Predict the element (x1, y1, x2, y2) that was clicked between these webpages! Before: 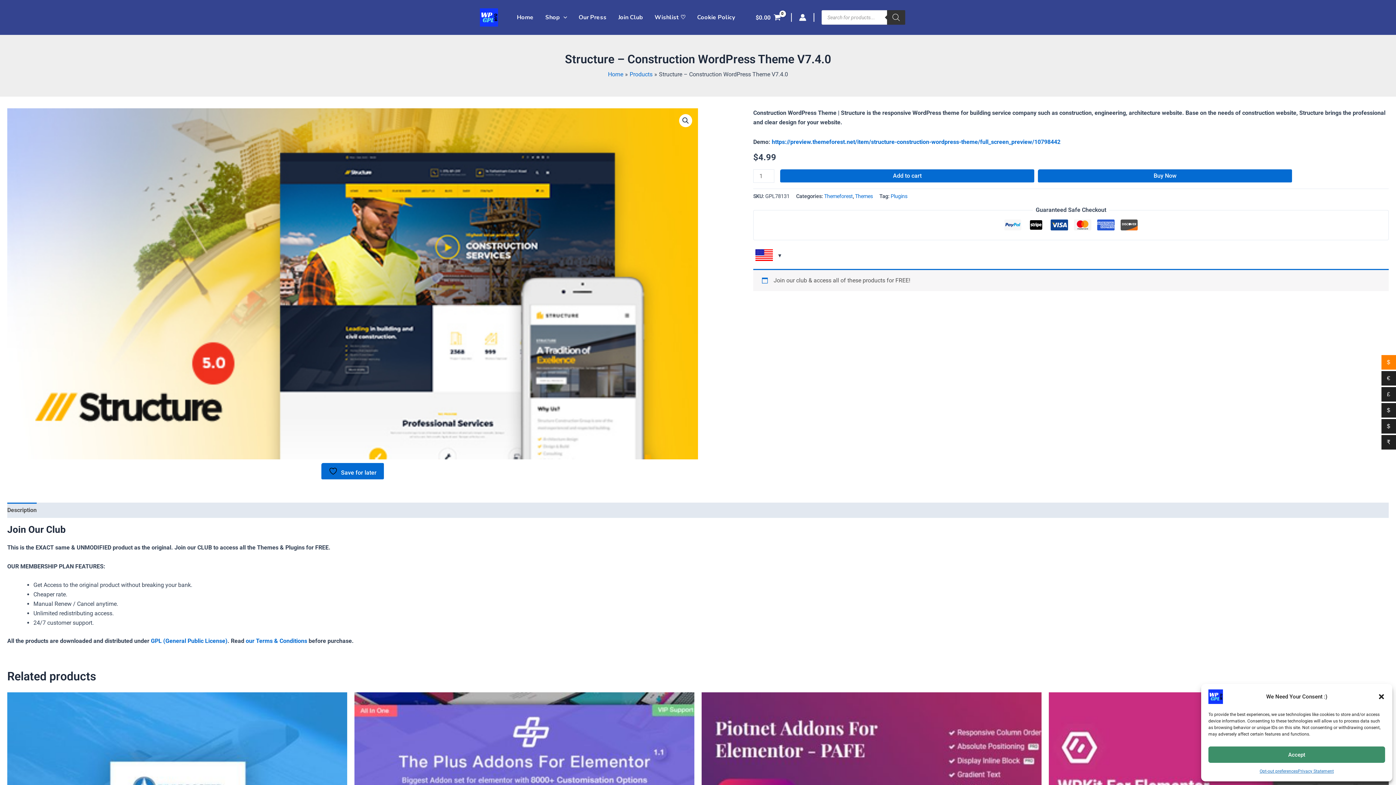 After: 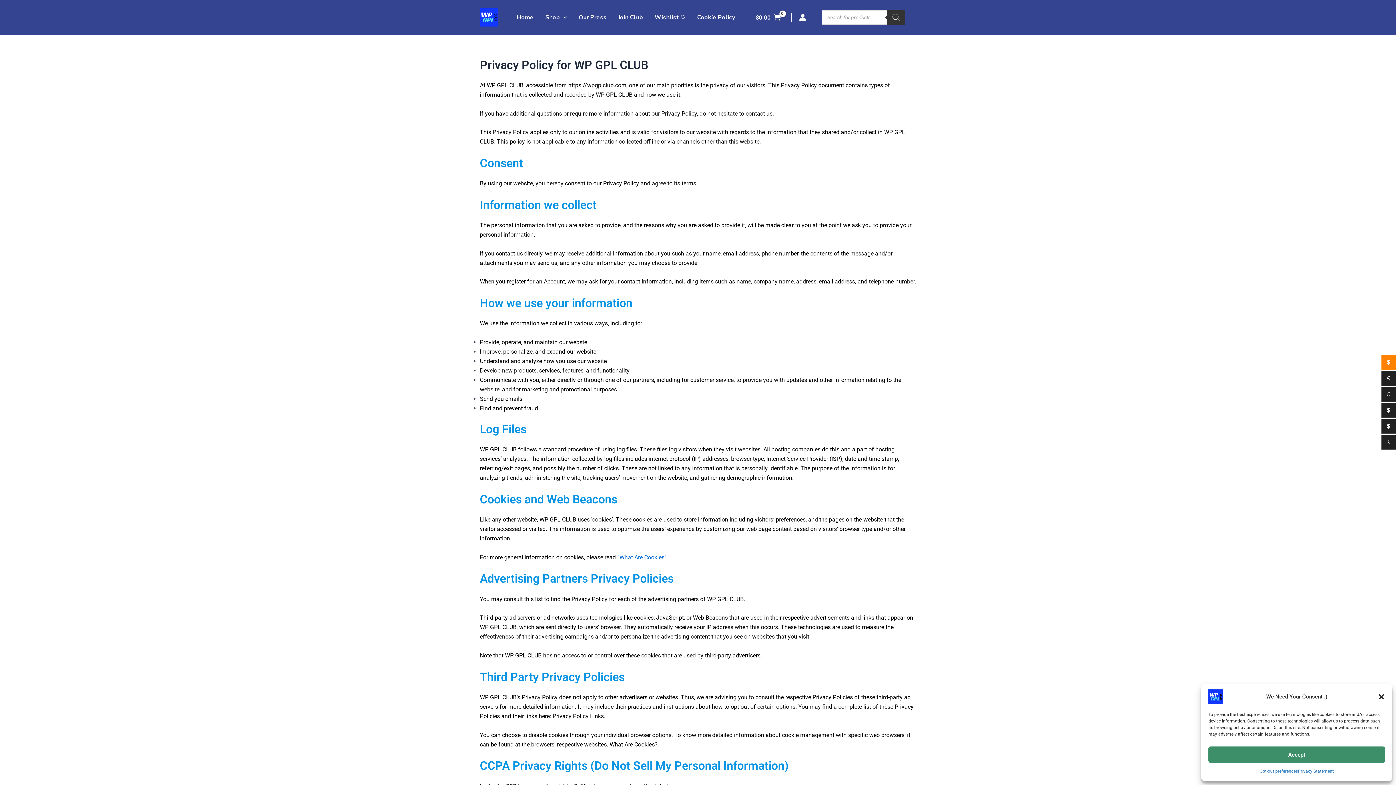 Action: label: Privacy Statement bbox: (1298, 766, 1334, 776)